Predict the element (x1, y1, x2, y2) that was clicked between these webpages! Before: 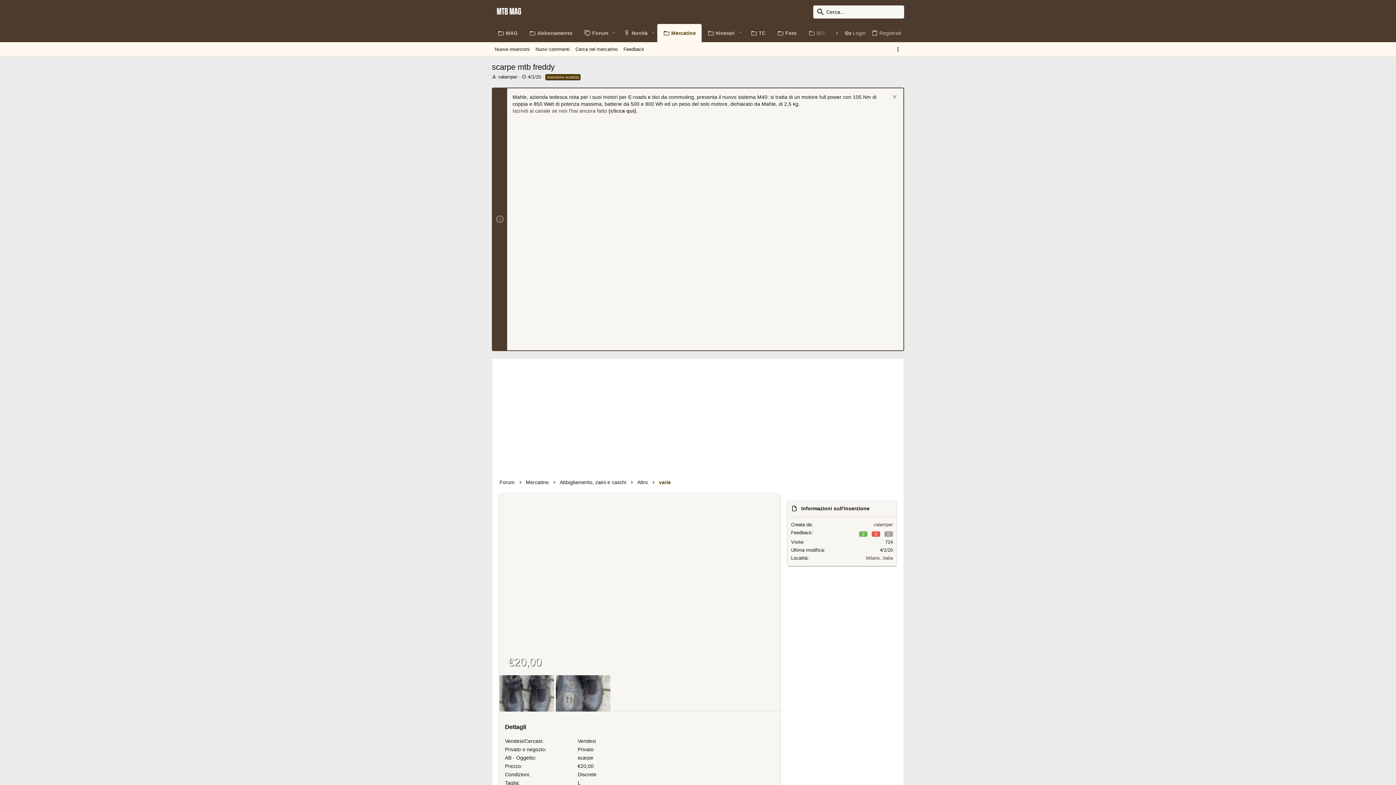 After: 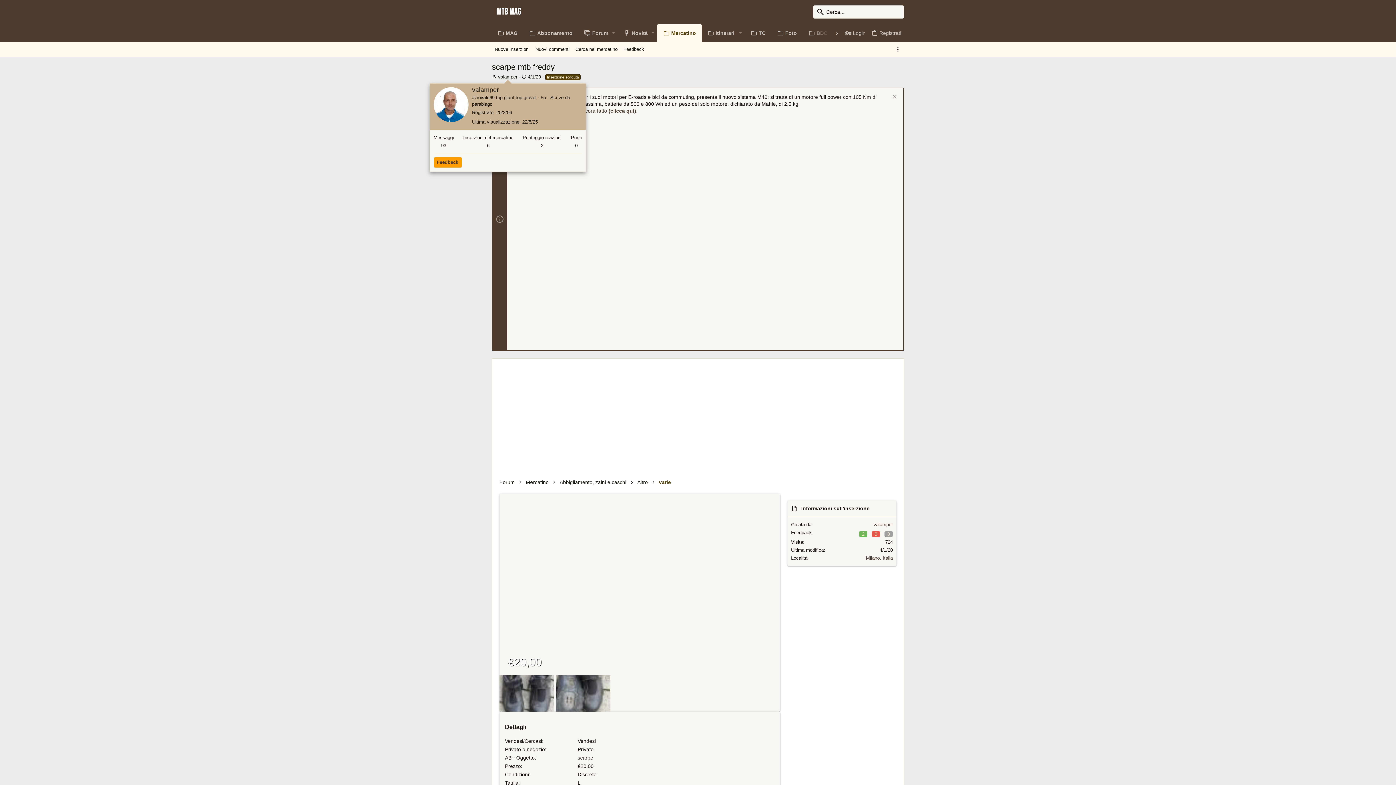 Action: label: valamper bbox: (498, 74, 517, 79)